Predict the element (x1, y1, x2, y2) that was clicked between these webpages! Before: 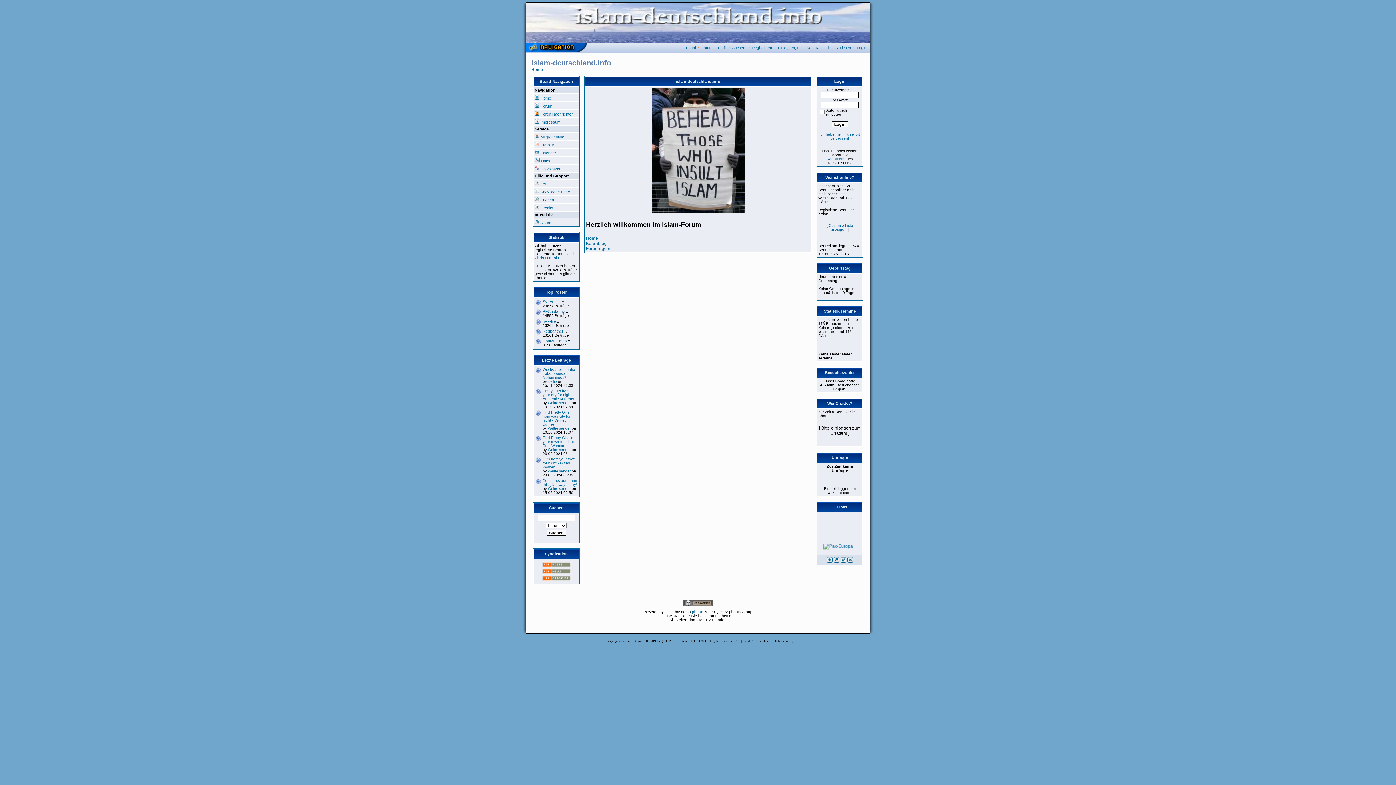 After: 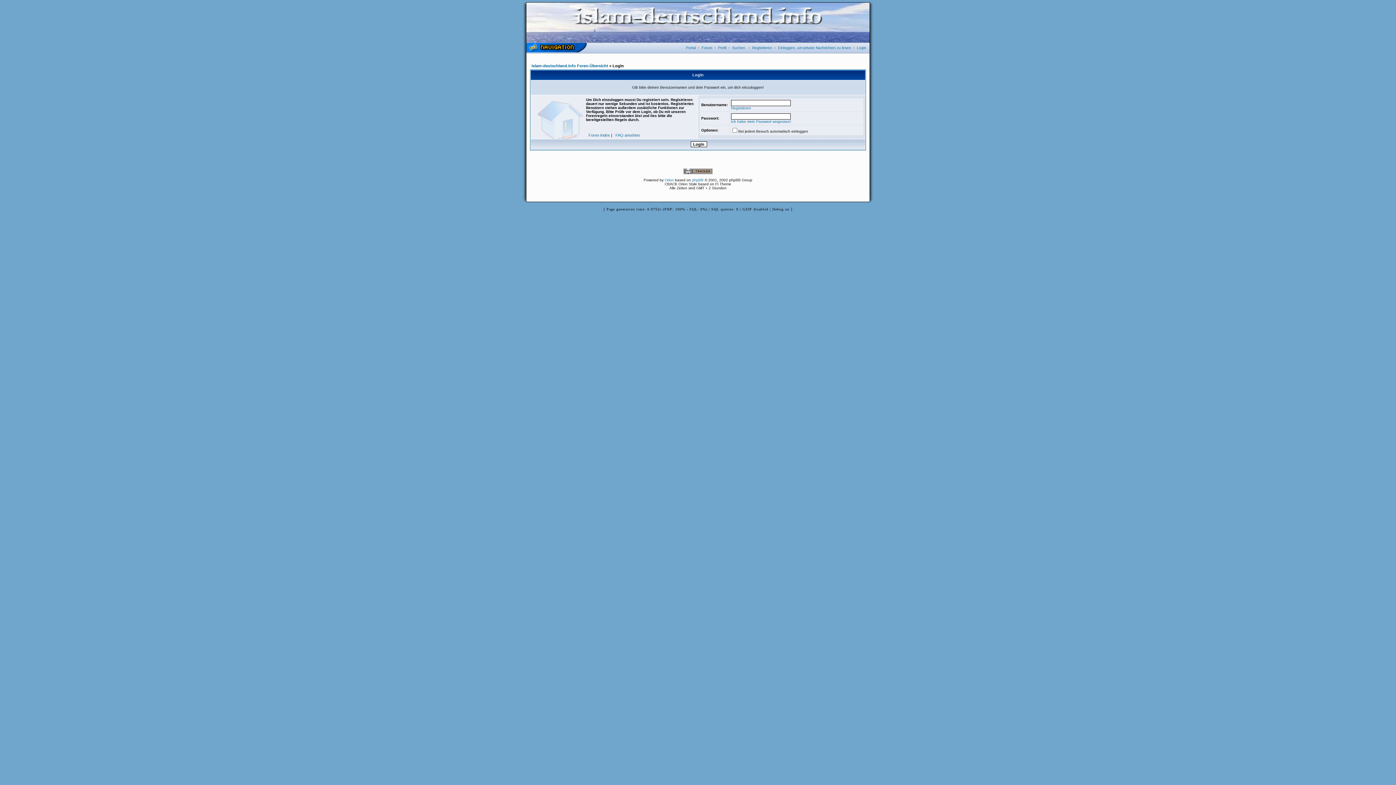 Action: bbox: (540, 197, 554, 202) label: Suchen